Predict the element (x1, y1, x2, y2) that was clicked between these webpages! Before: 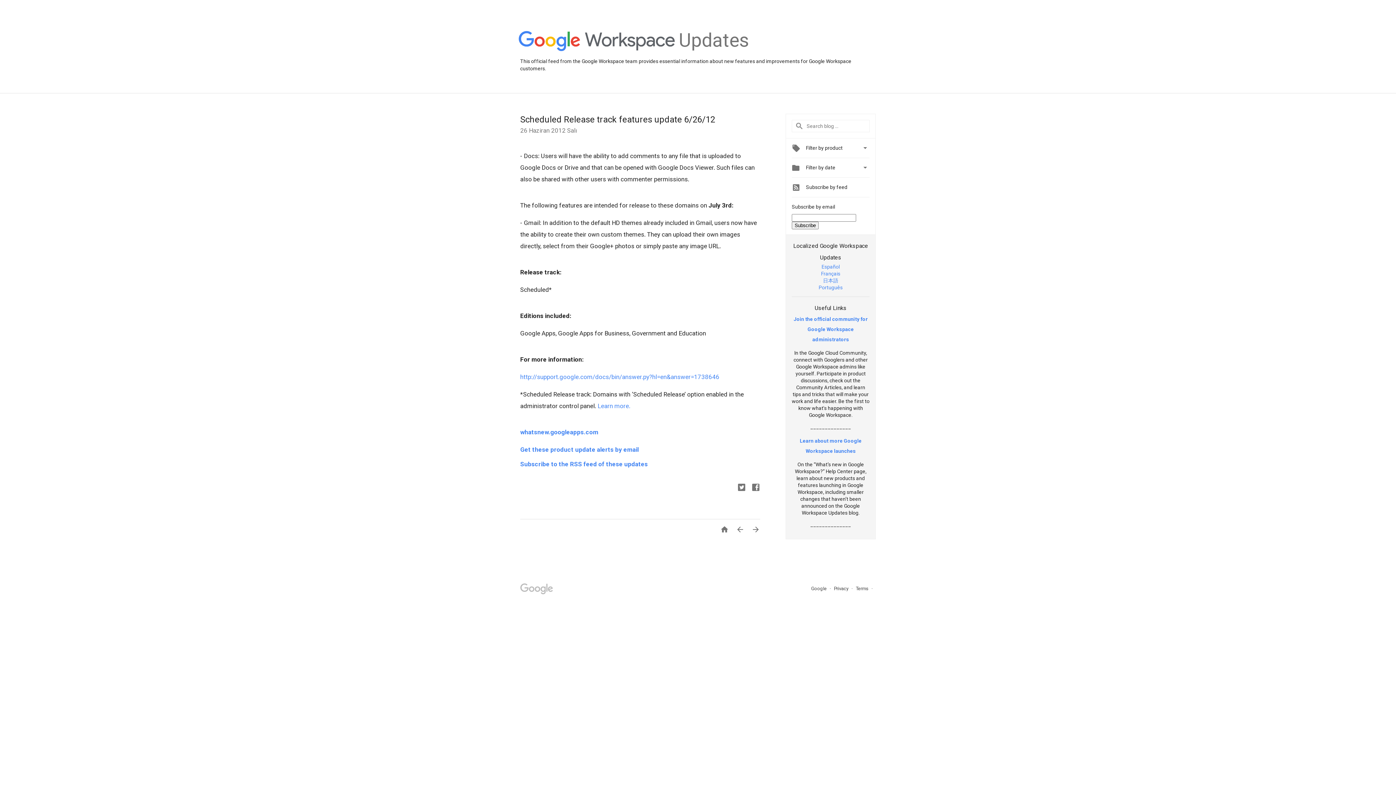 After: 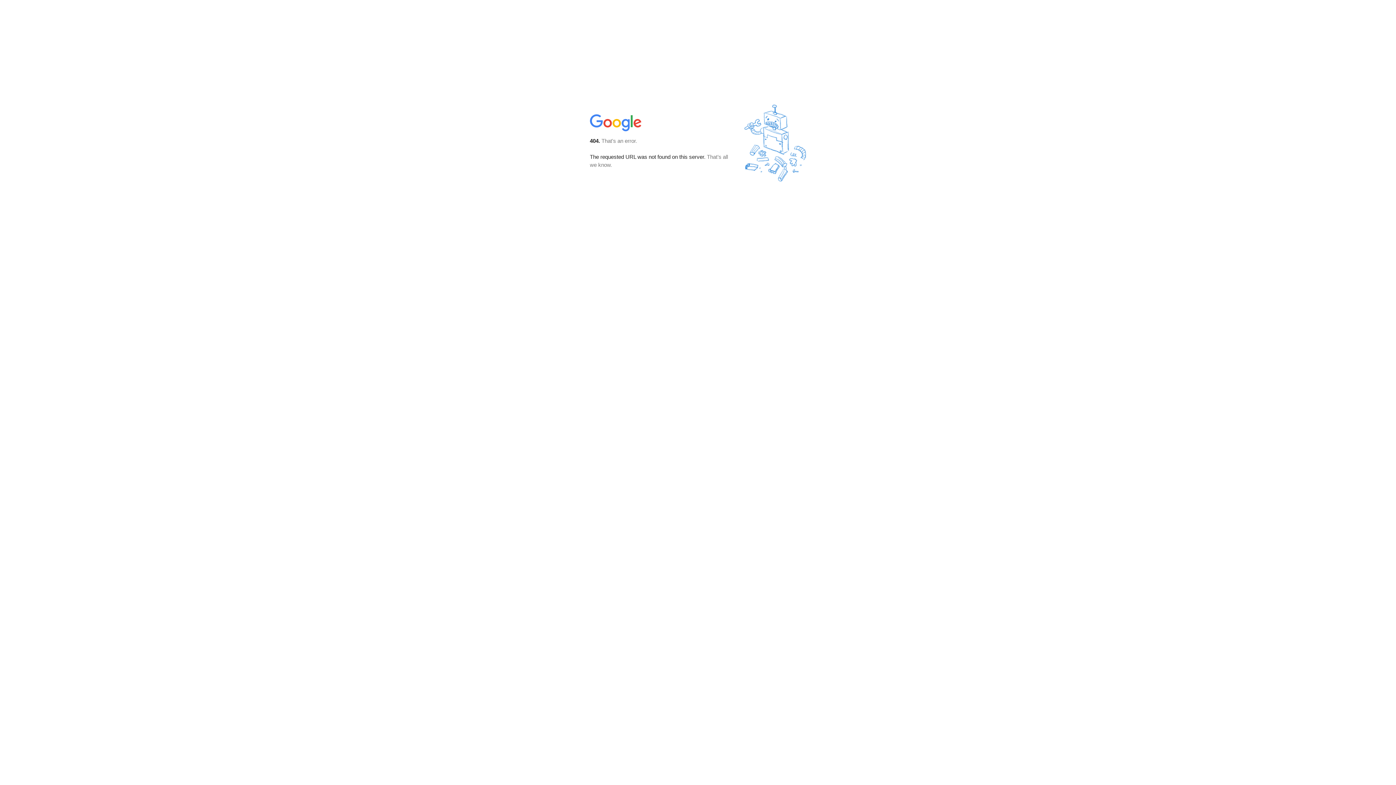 Action: label: Get these product update alerts by email bbox: (520, 446, 638, 453)